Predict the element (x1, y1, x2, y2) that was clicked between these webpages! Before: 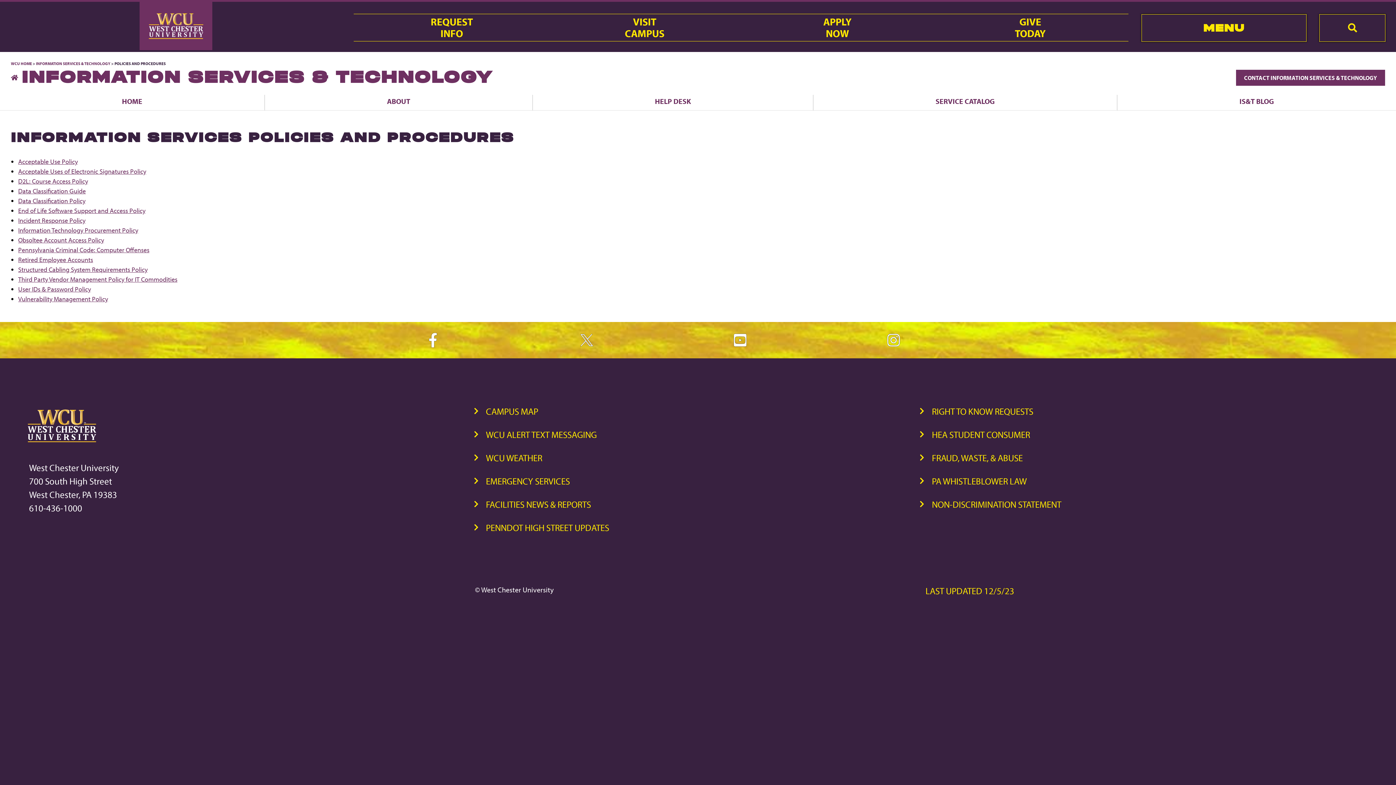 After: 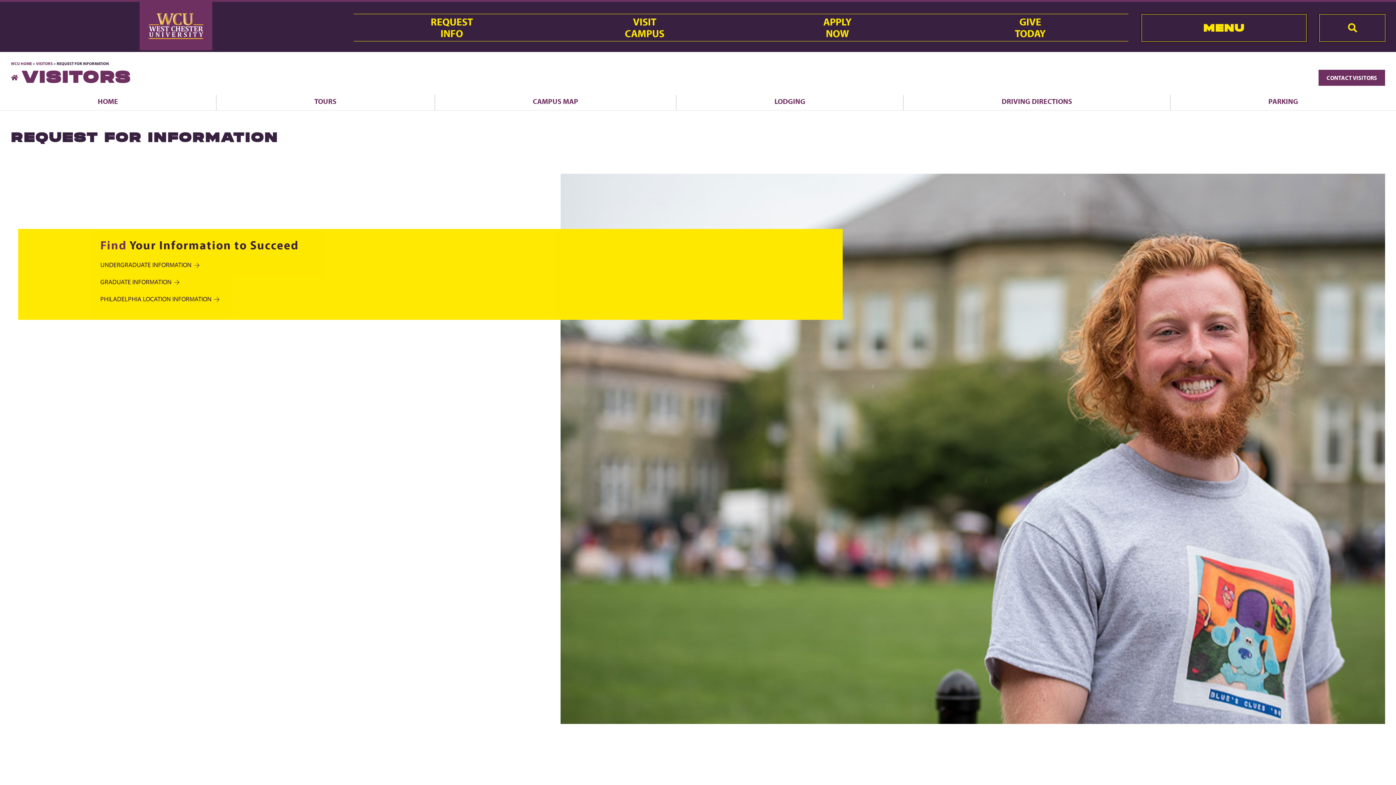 Action: label: REQUEST
INFO bbox: (355, 16, 548, 39)